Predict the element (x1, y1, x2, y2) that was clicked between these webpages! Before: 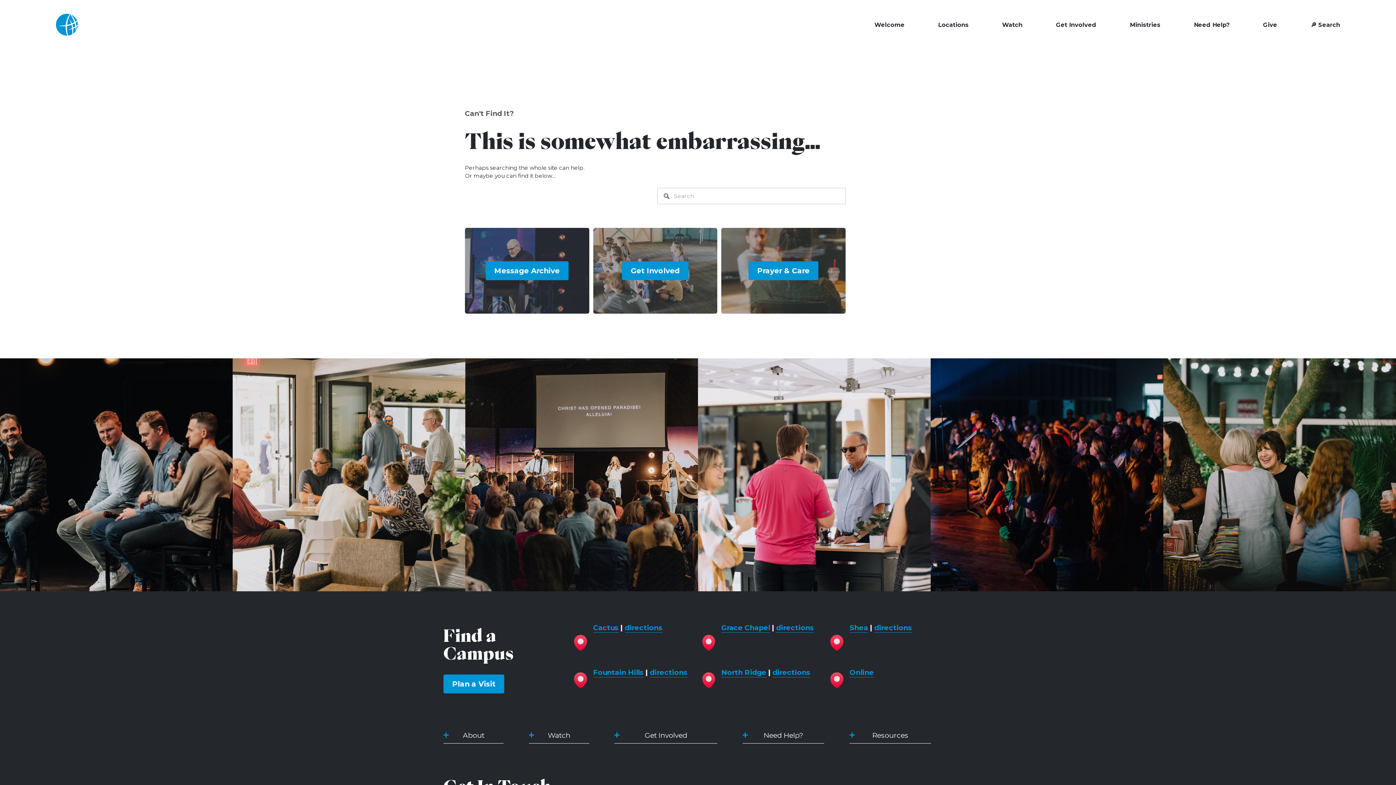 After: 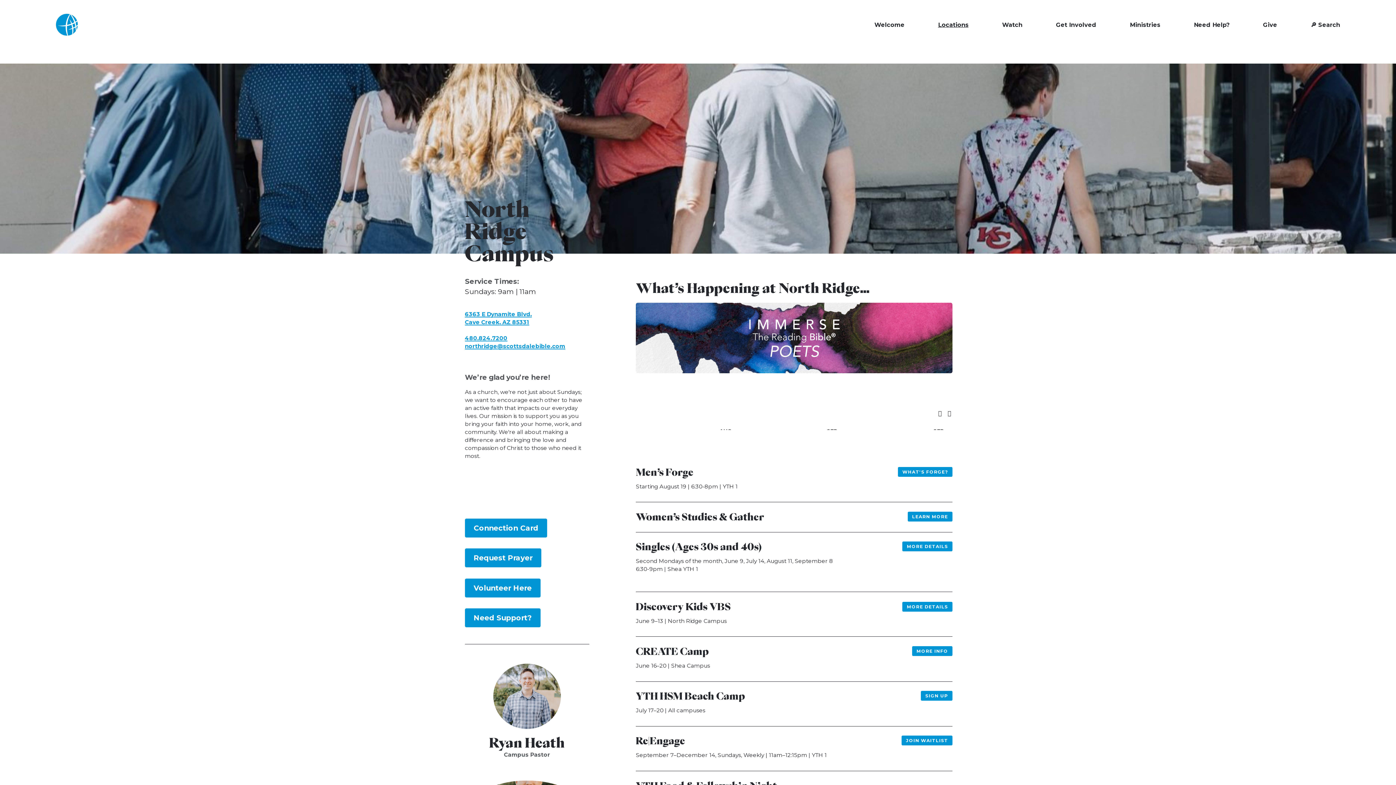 Action: bbox: (721, 667, 766, 677) label: North Ridge